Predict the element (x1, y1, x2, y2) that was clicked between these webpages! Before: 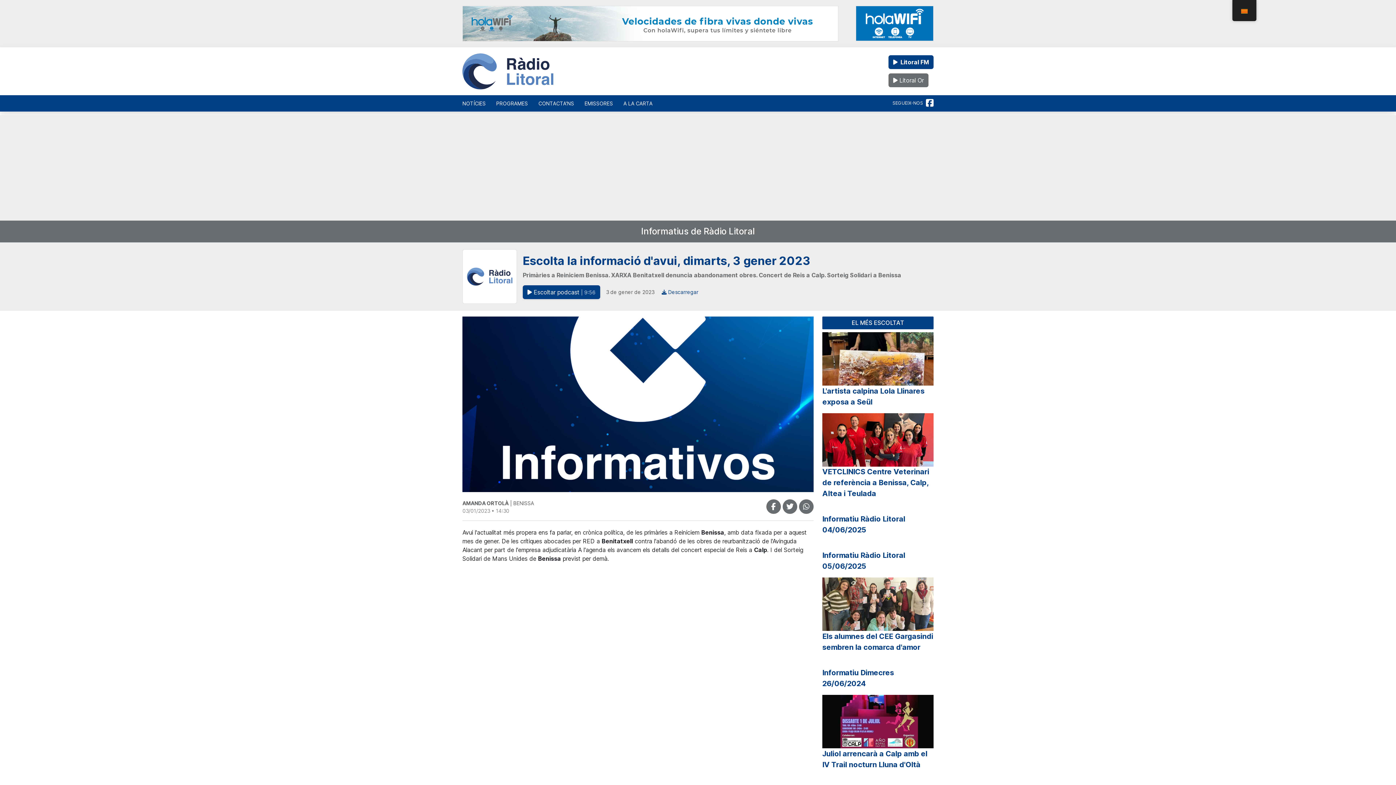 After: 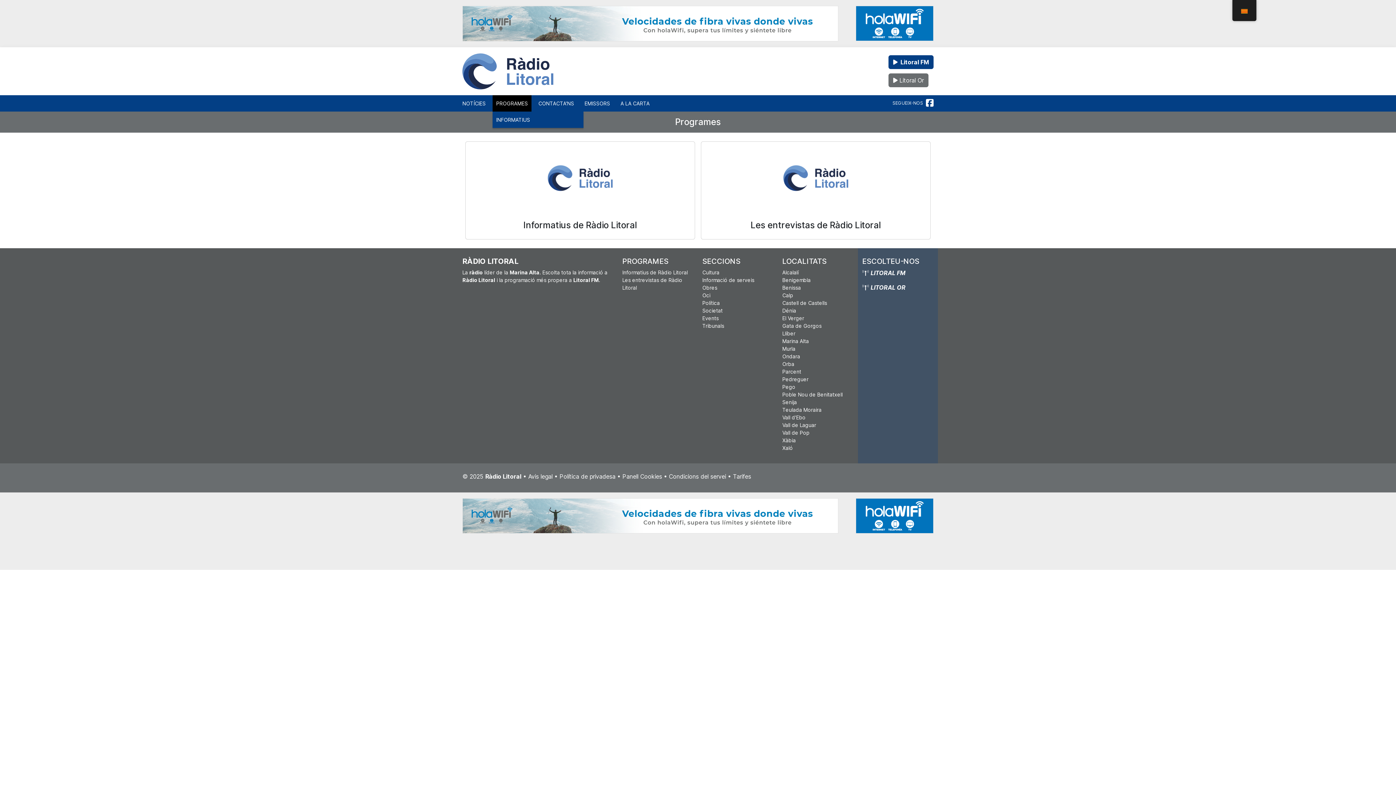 Action: bbox: (492, 95, 531, 111) label: PROGRAMES